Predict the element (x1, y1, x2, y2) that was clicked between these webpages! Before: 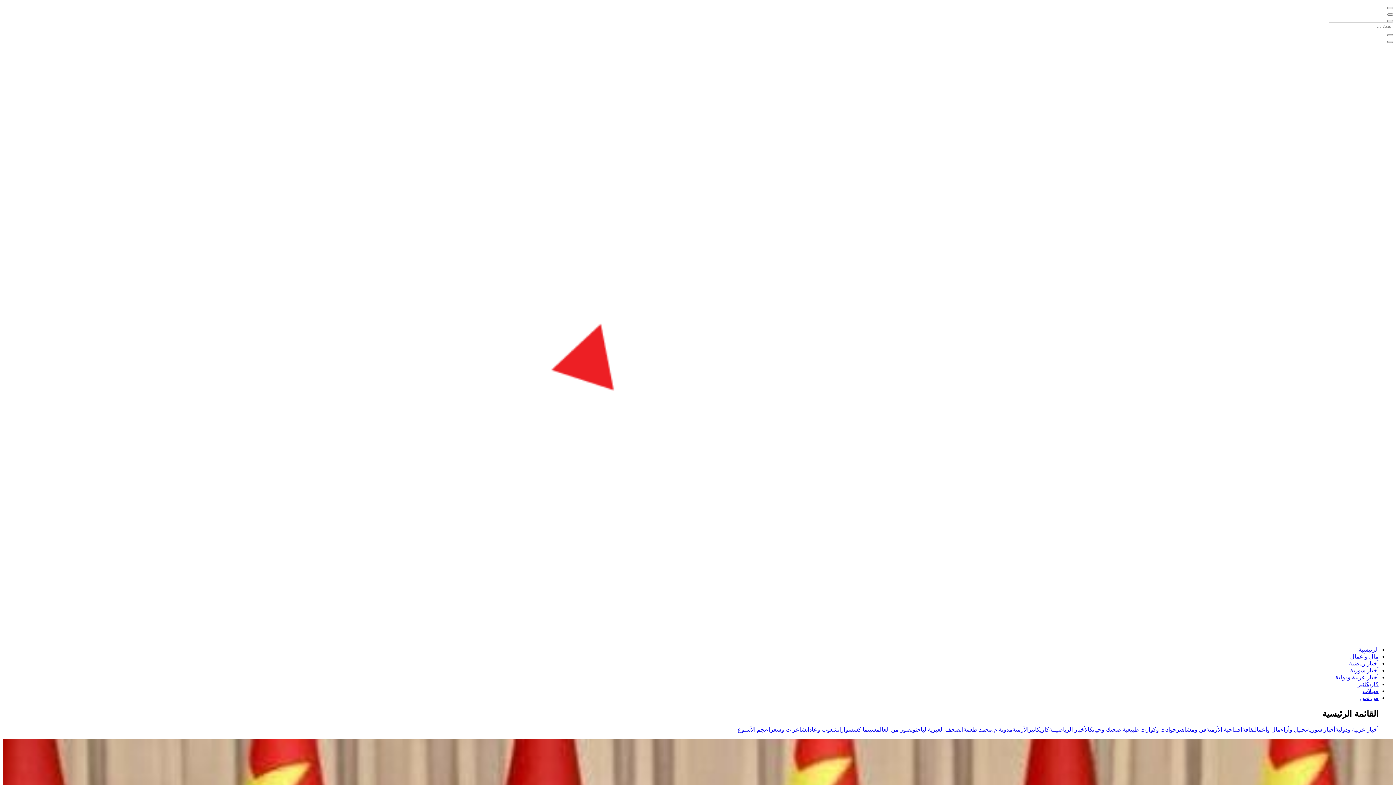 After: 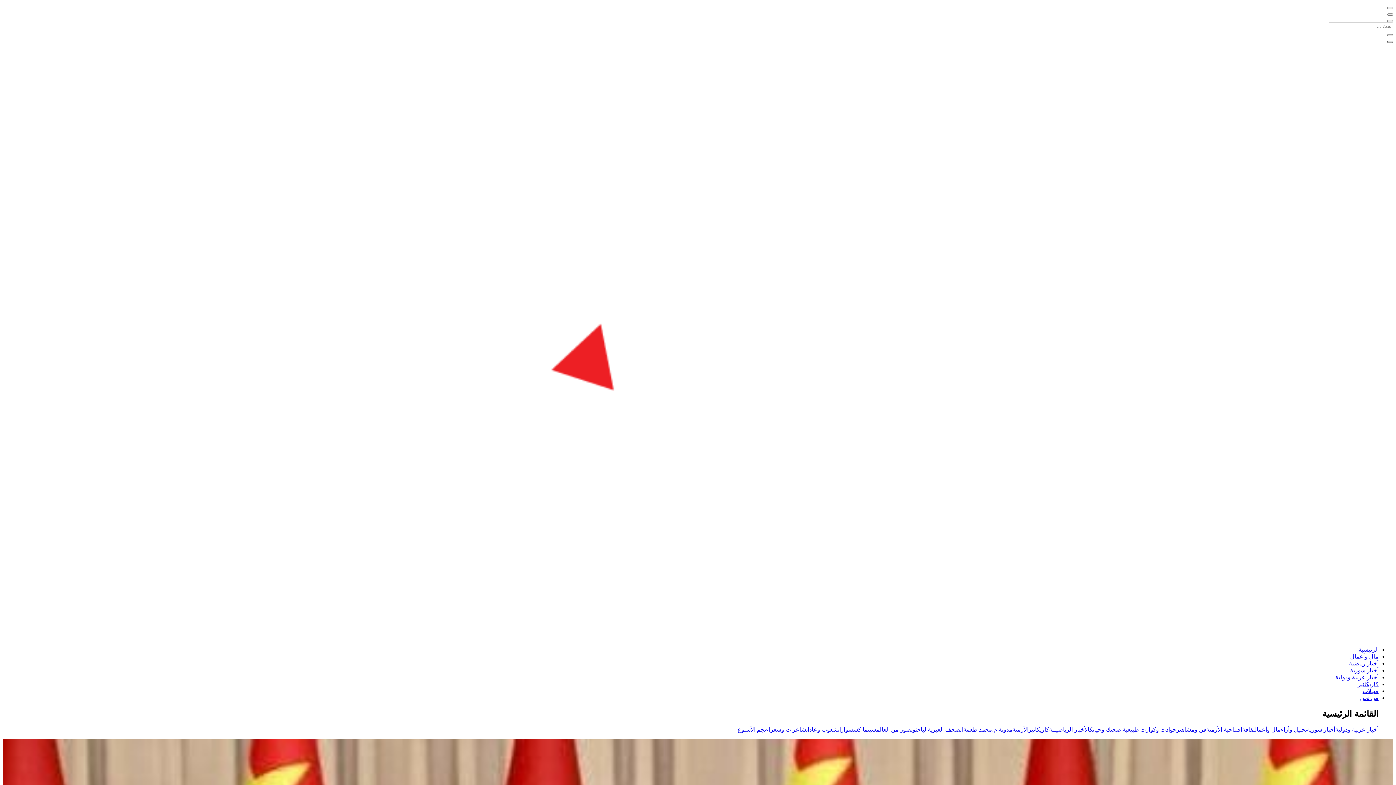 Action: bbox: (1387, 40, 1393, 42)